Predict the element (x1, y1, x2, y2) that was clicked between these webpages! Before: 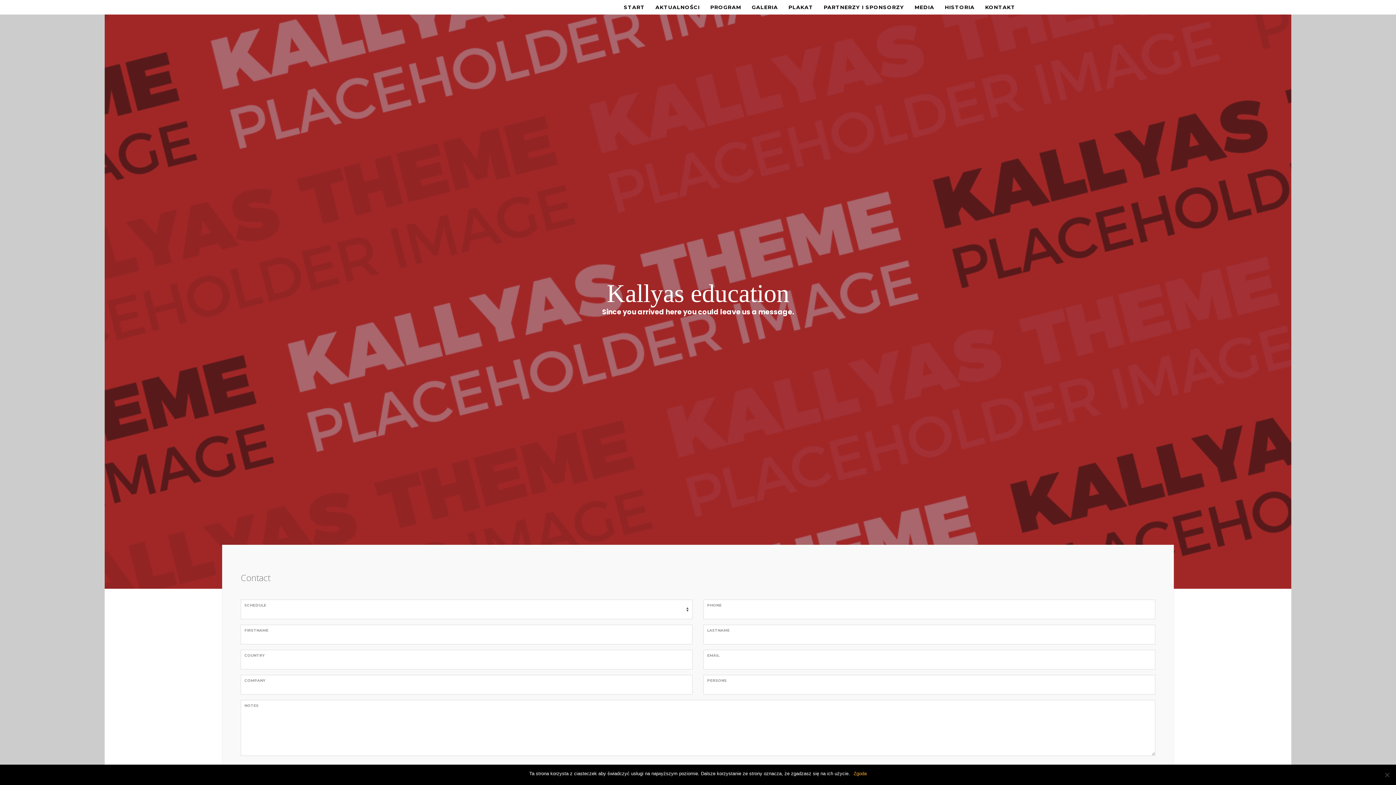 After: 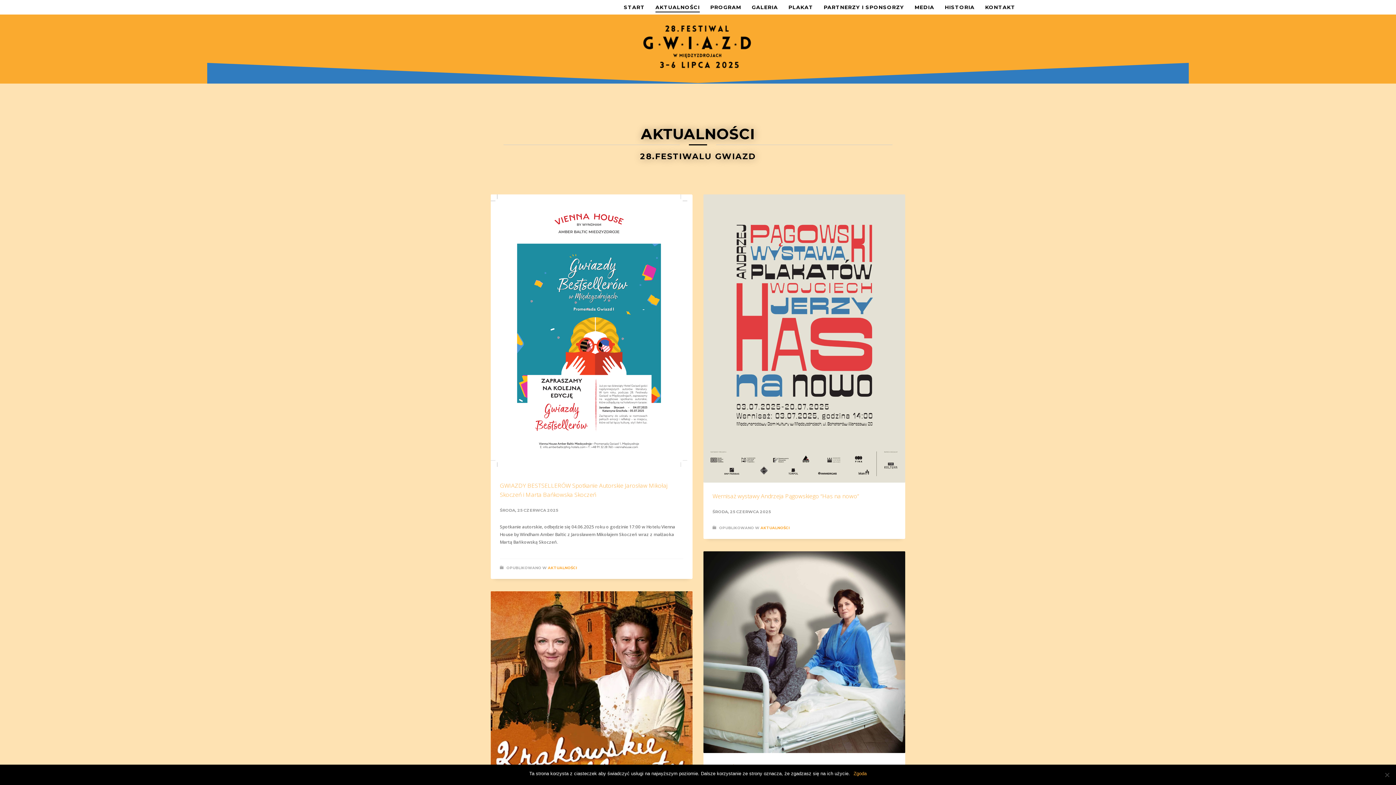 Action: label: AKTUALNOŚCI bbox: (651, 2, 704, 12)